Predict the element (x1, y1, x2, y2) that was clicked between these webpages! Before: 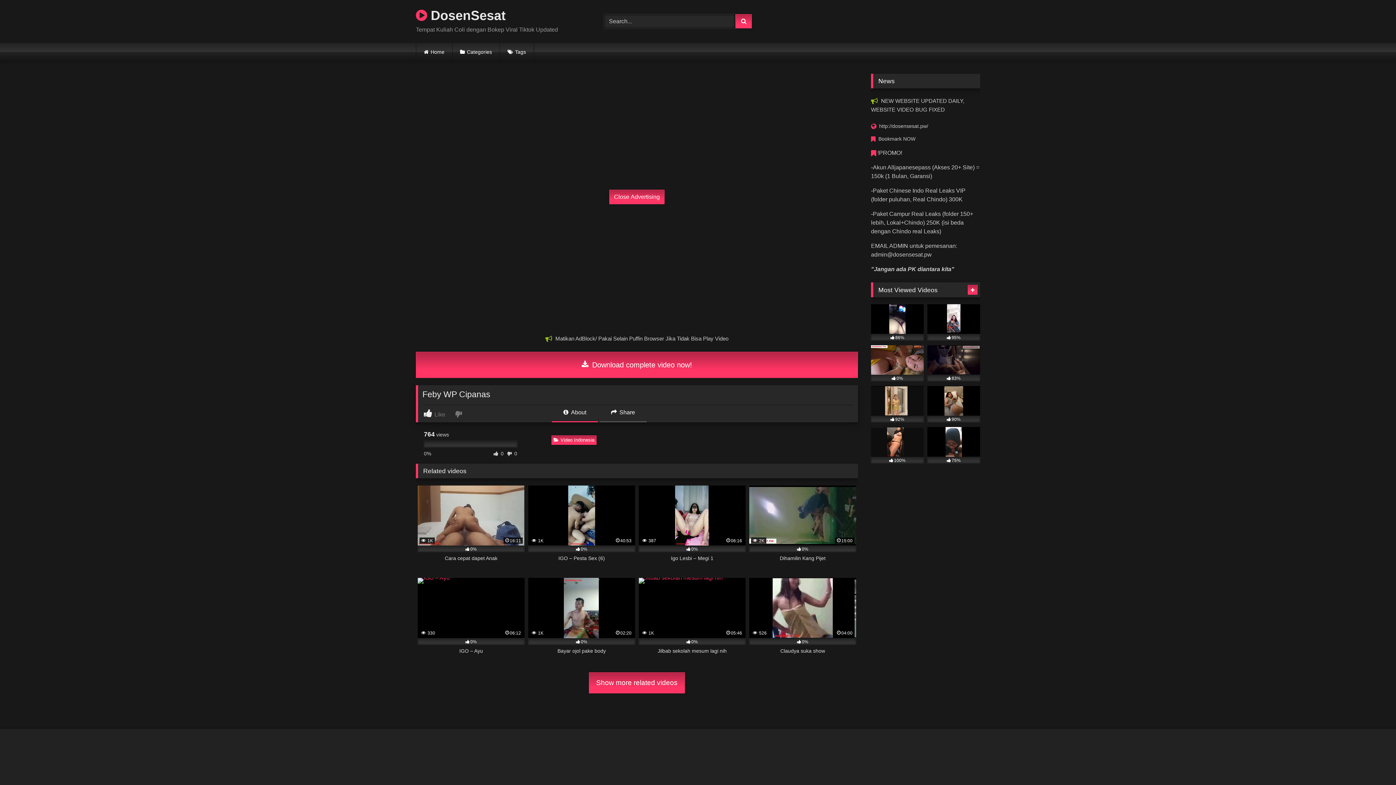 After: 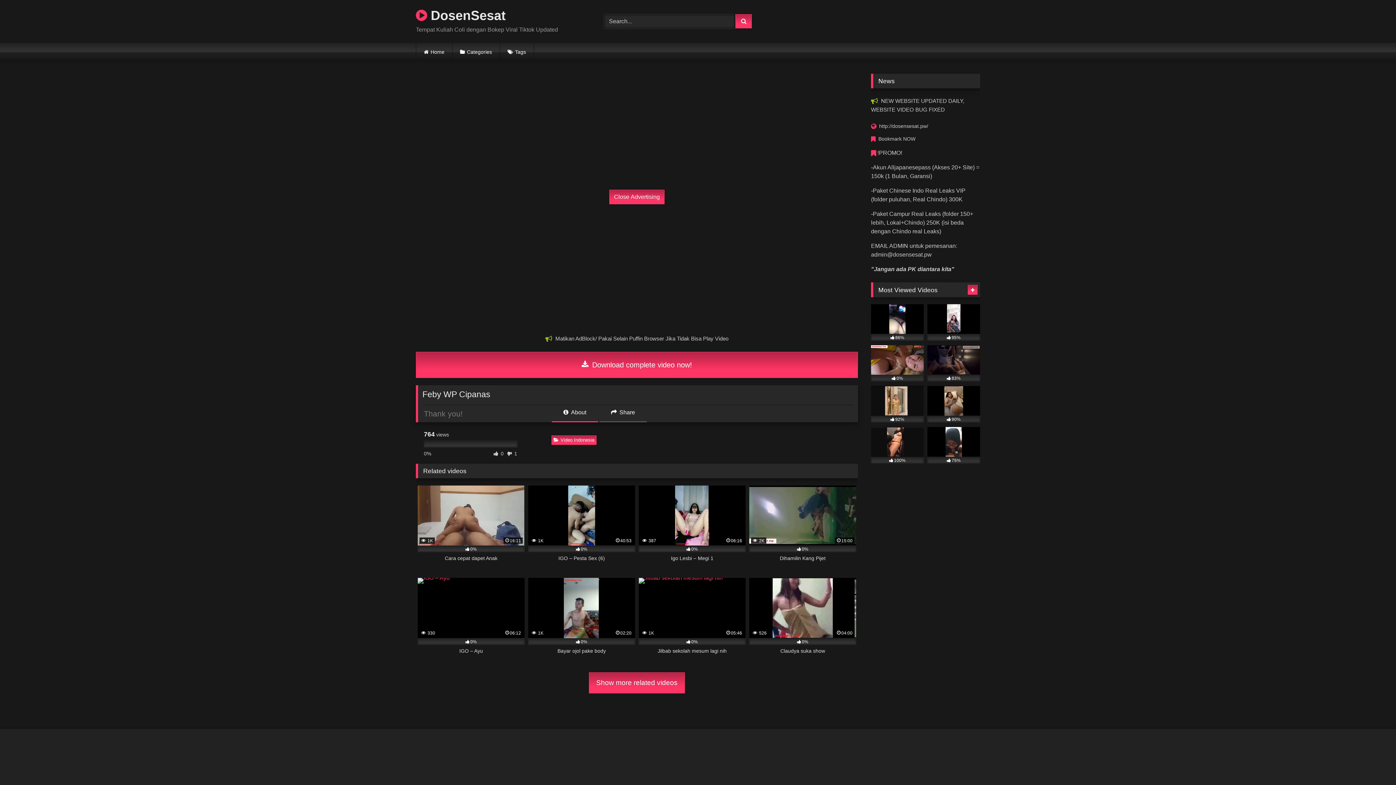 Action: bbox: (455, 409, 463, 418)